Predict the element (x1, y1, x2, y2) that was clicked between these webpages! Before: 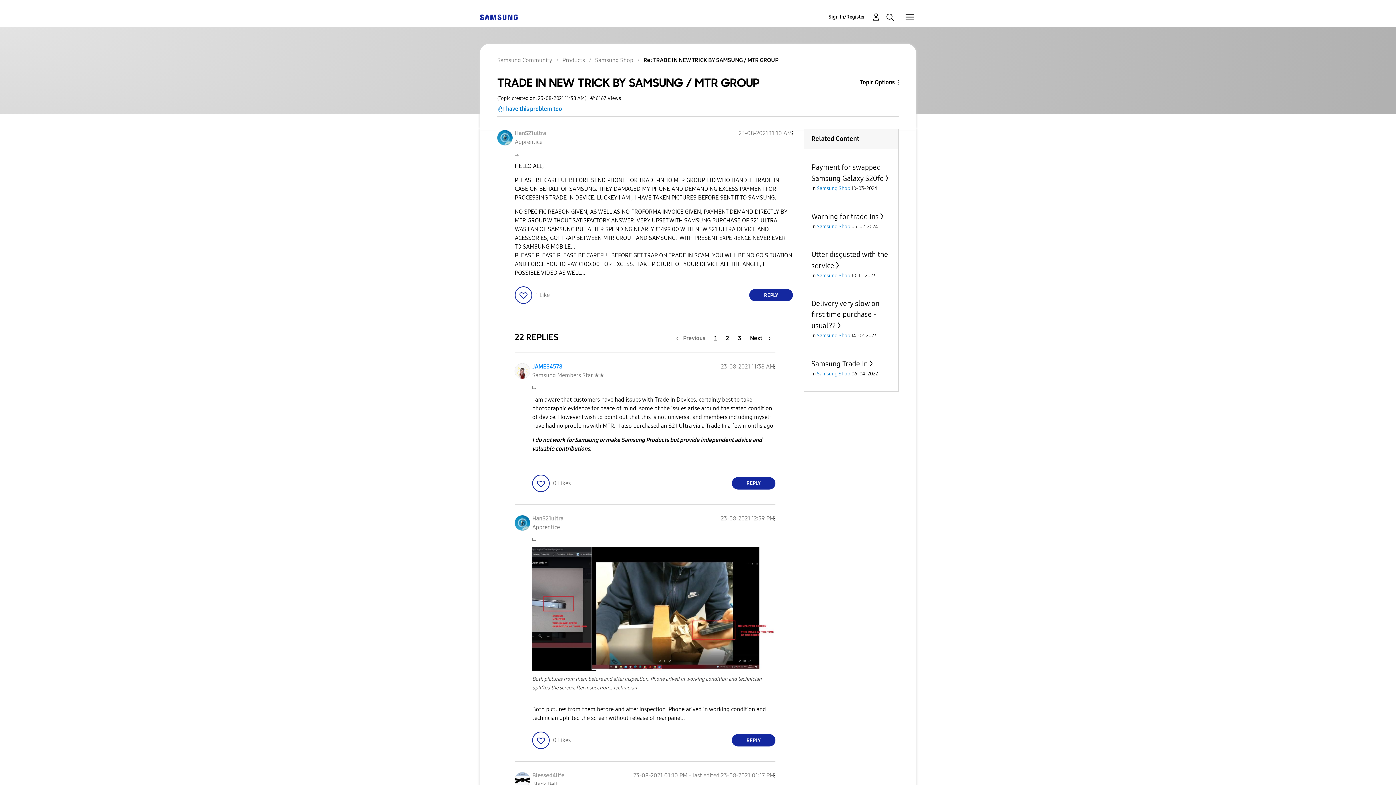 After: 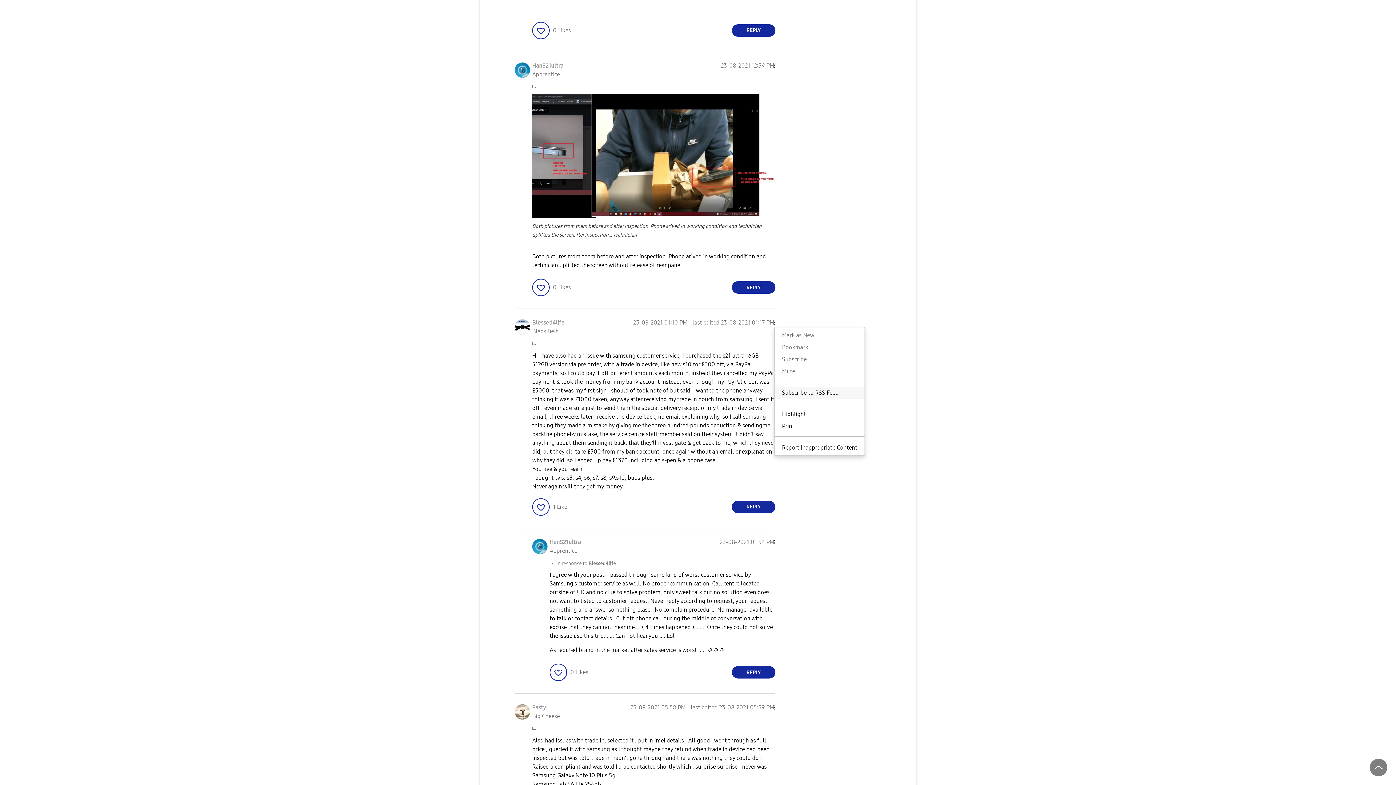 Action: bbox: (774, 772, 775, 779) label: Show comment option menu